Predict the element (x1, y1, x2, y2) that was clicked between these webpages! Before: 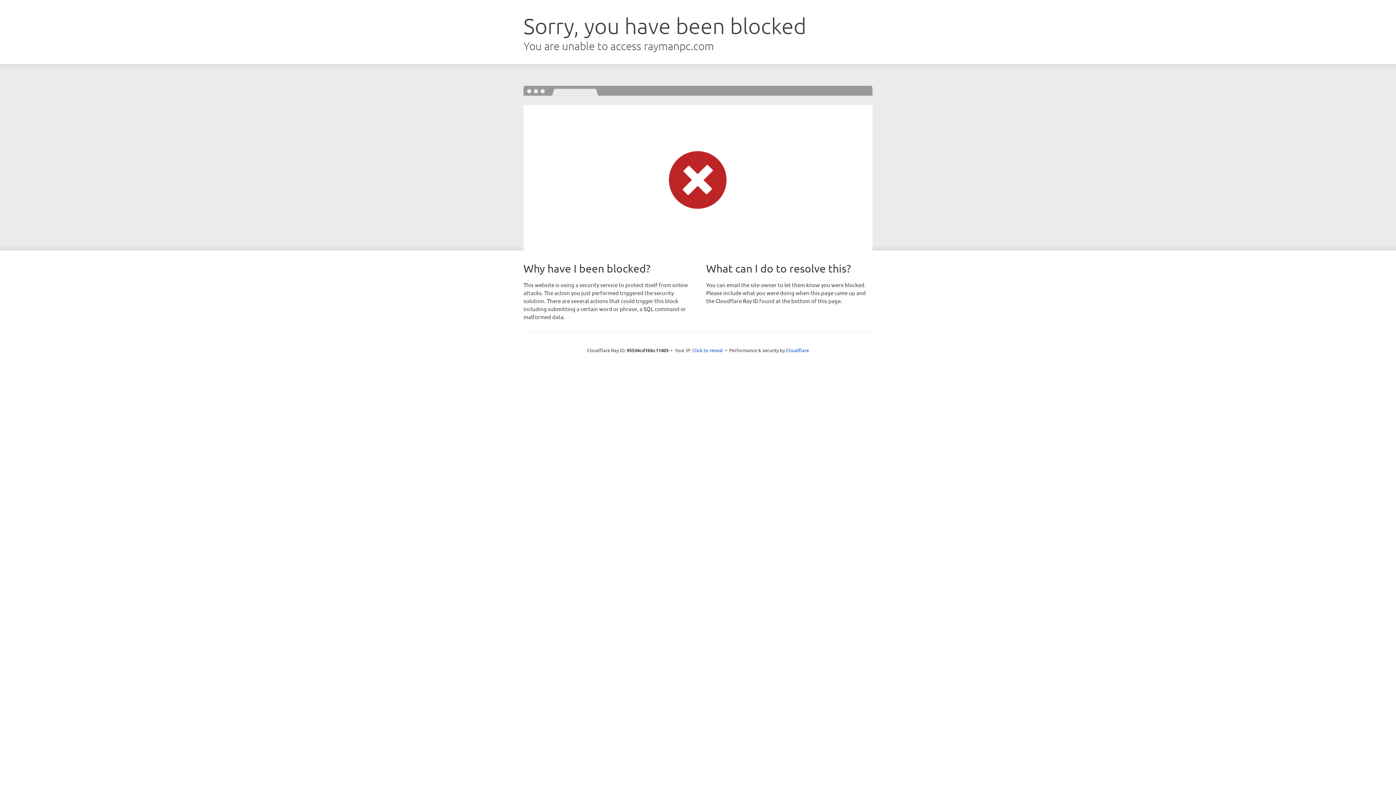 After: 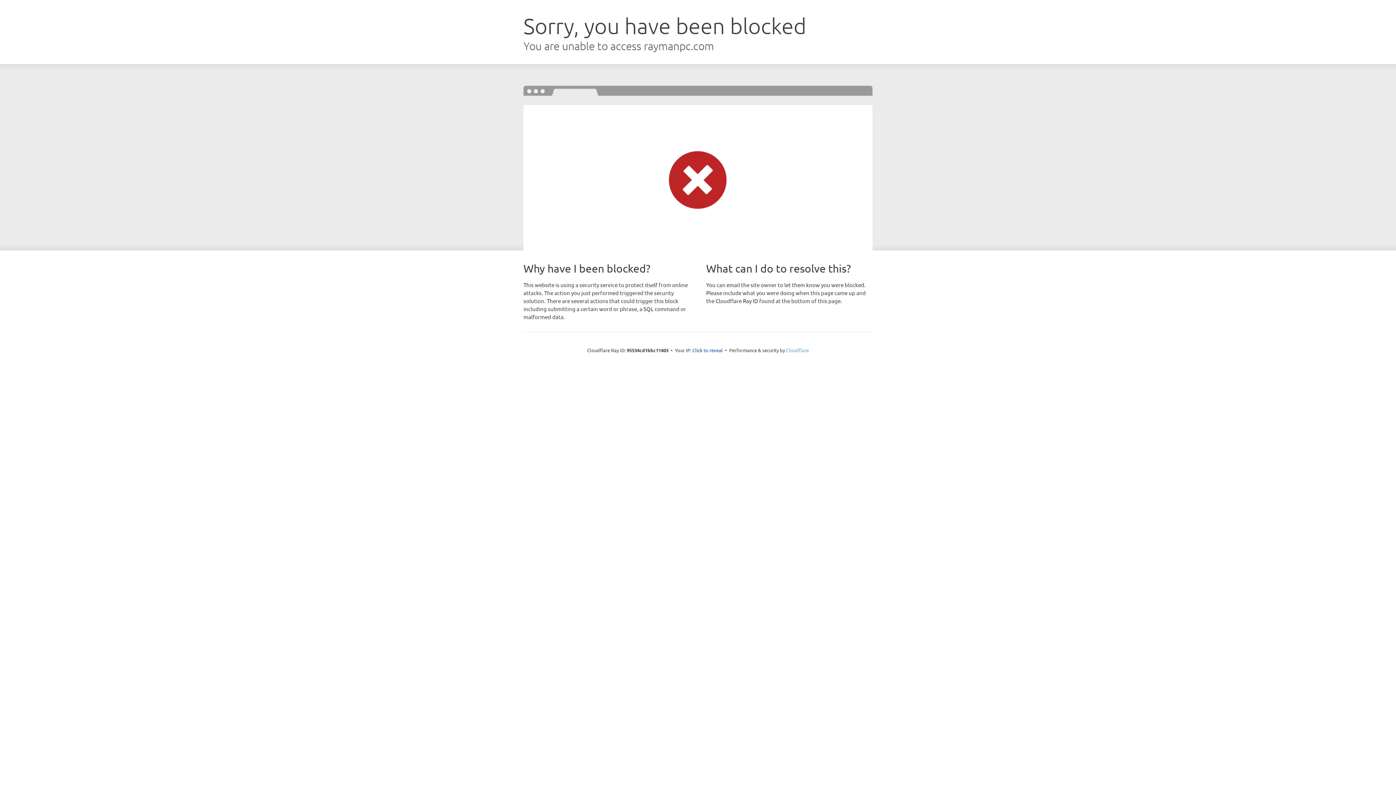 Action: bbox: (786, 347, 809, 353) label: Cloudflare